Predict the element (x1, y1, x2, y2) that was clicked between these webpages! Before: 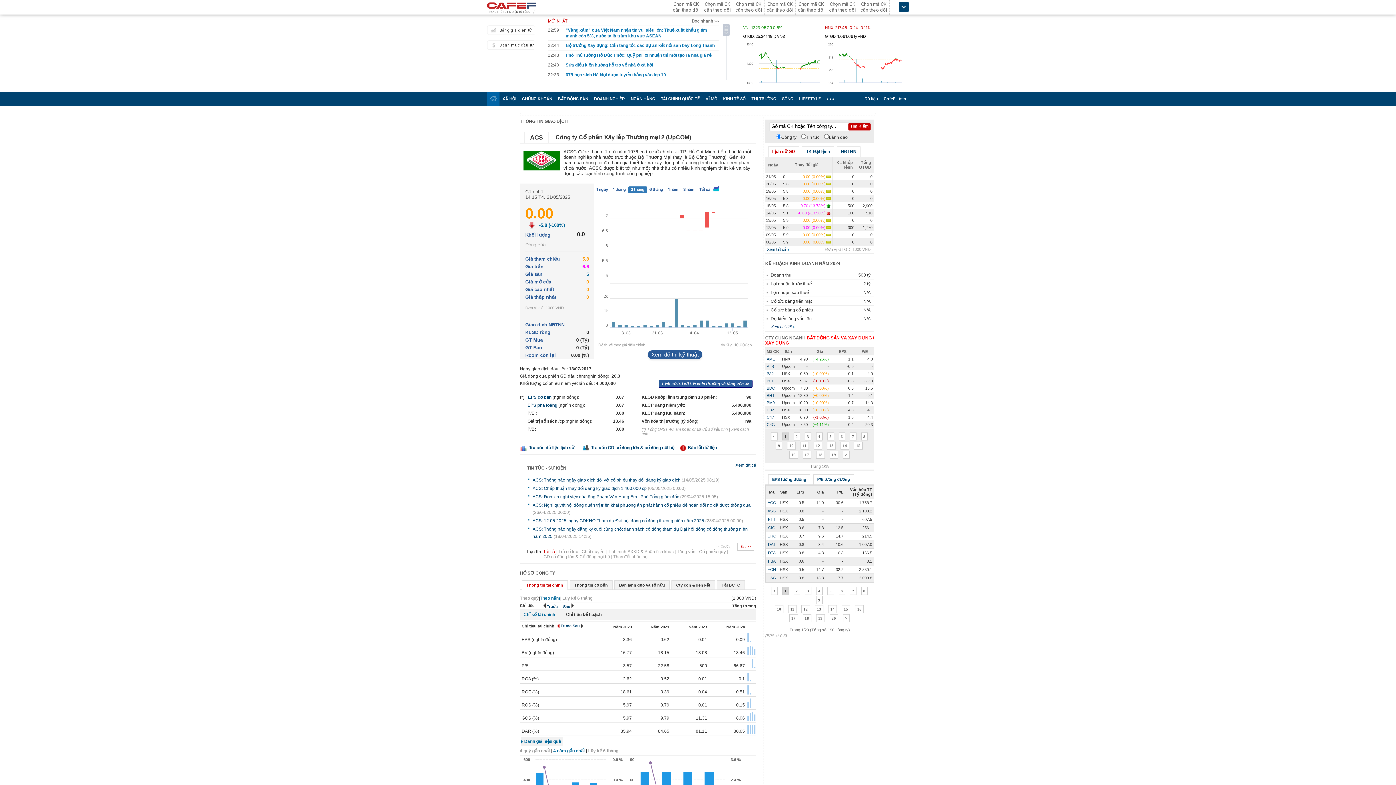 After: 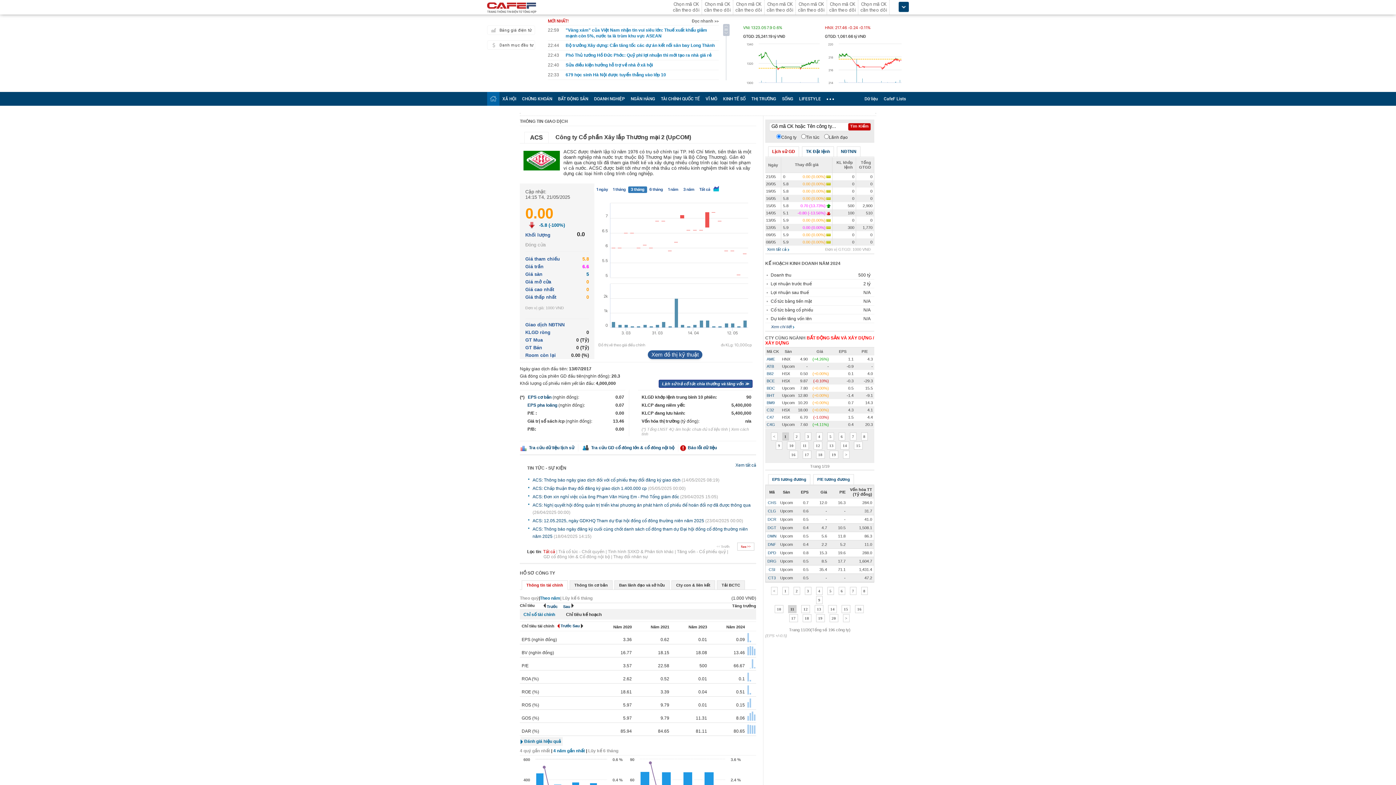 Action: bbox: (788, 605, 796, 613) label: 11